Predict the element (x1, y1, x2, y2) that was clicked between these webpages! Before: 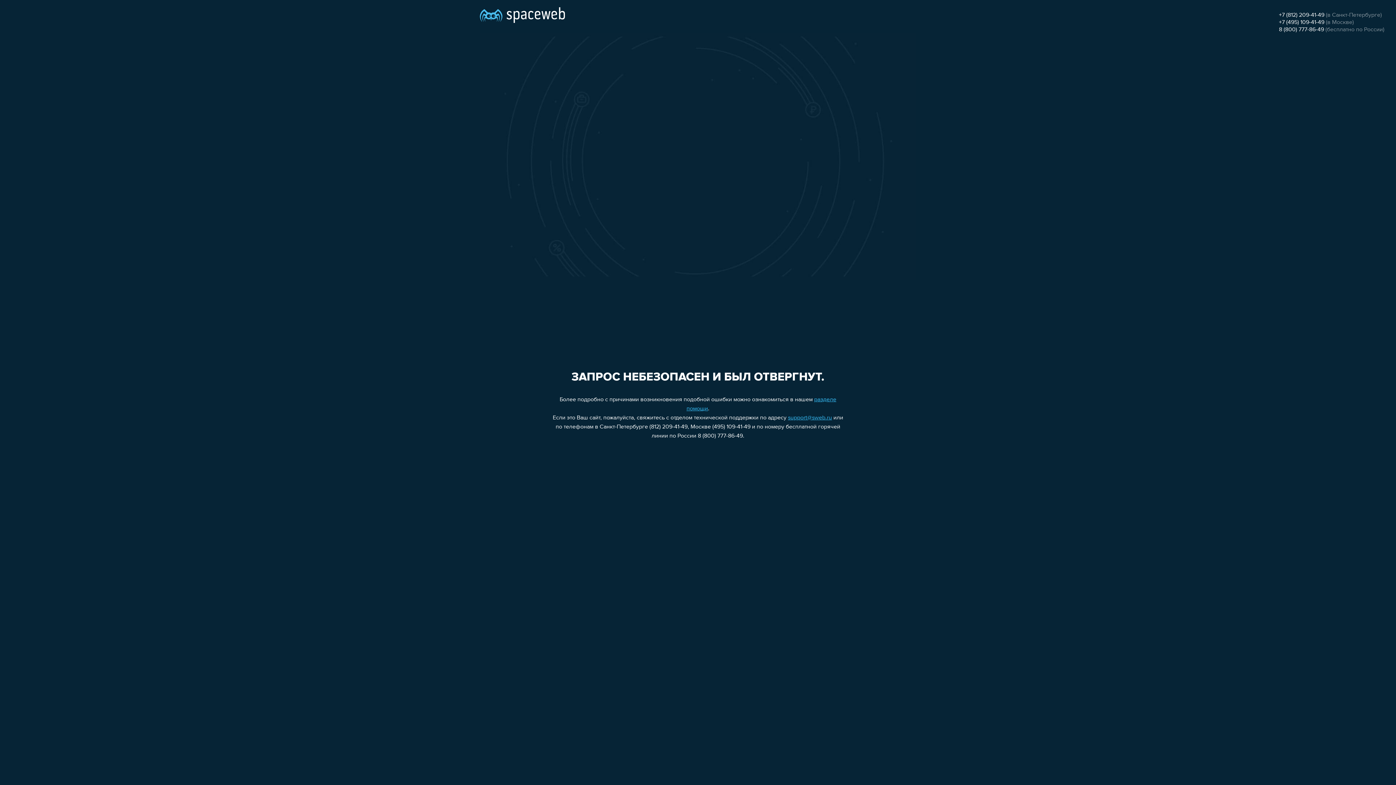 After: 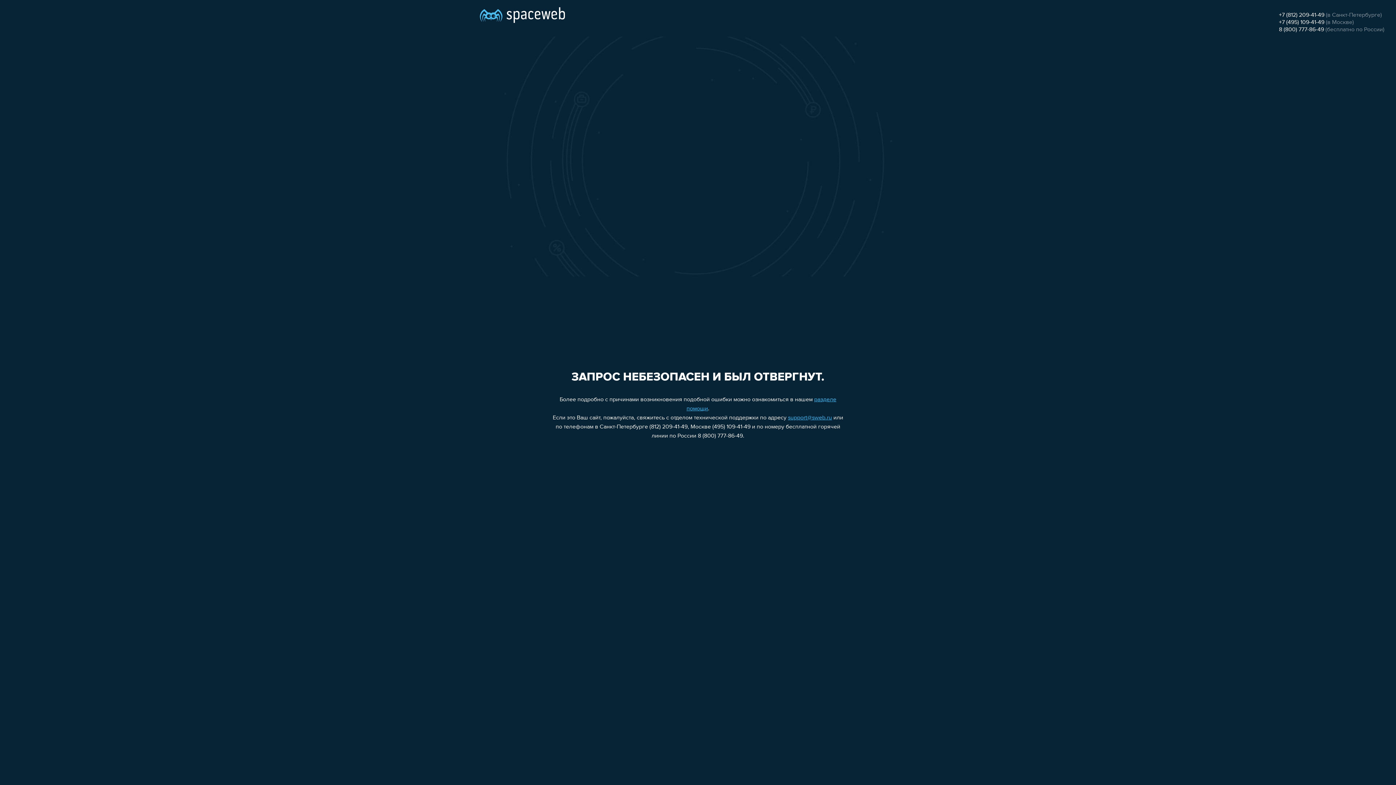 Action: label: 8 (800) 777-86-49 bbox: (1279, 26, 1324, 32)